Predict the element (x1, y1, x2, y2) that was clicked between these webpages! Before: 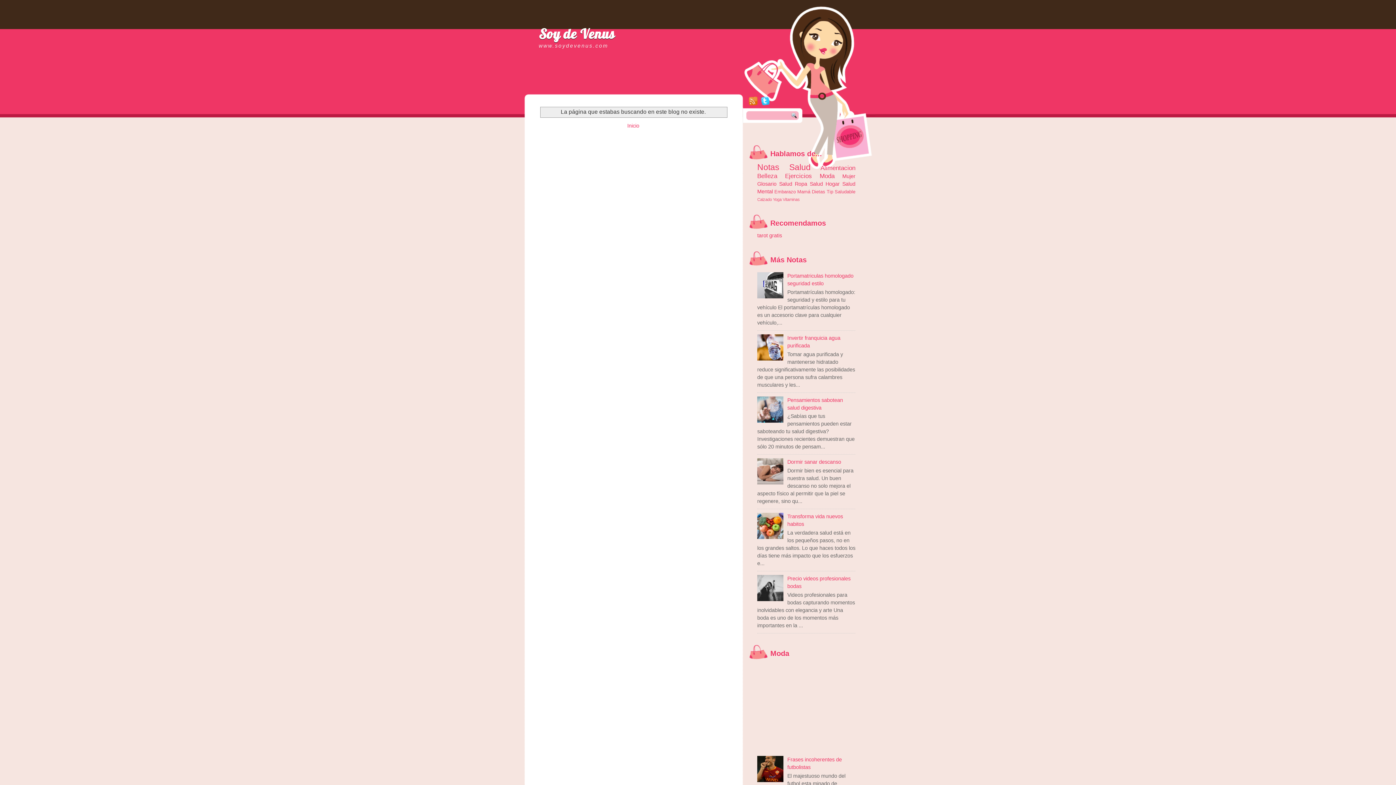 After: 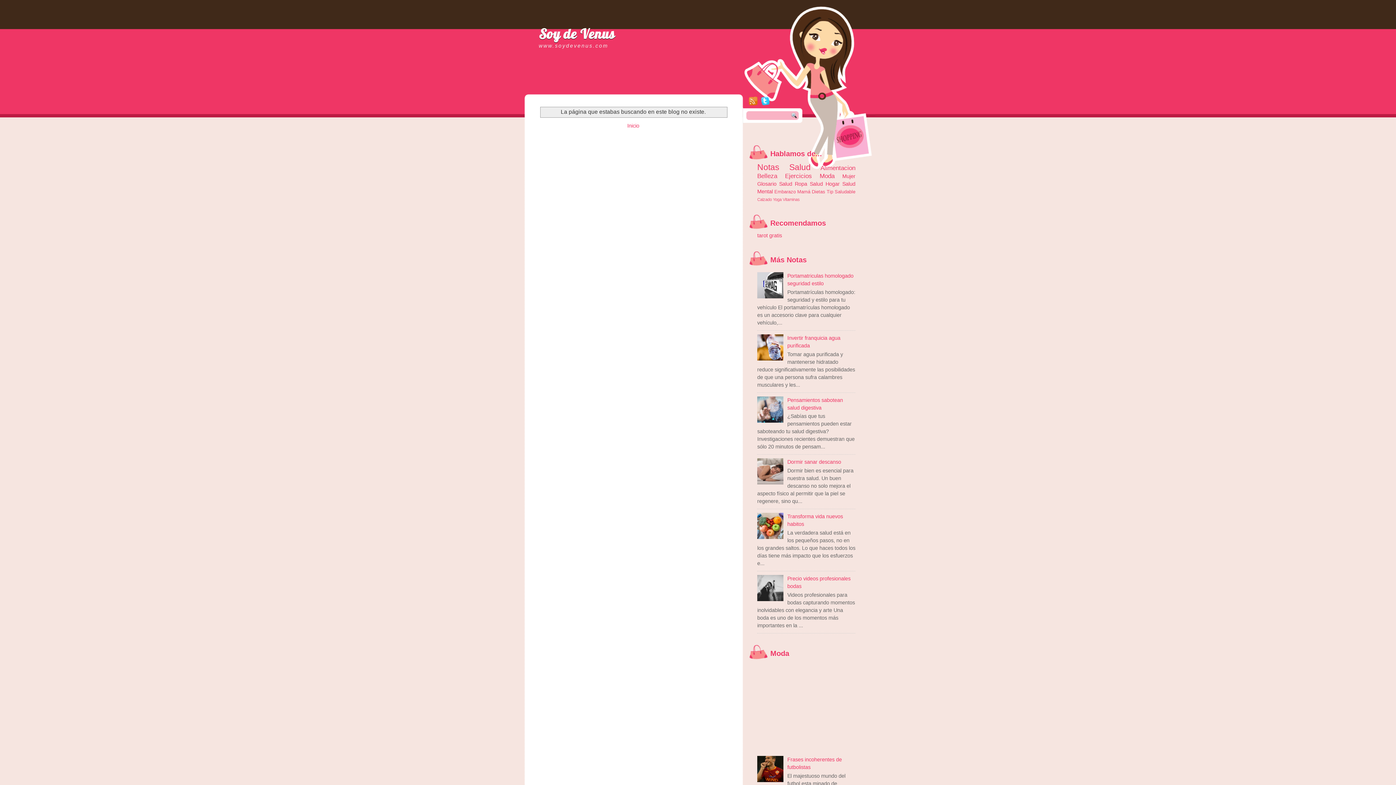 Action: bbox: (548, 155, 567, 159) label: Amor Motor